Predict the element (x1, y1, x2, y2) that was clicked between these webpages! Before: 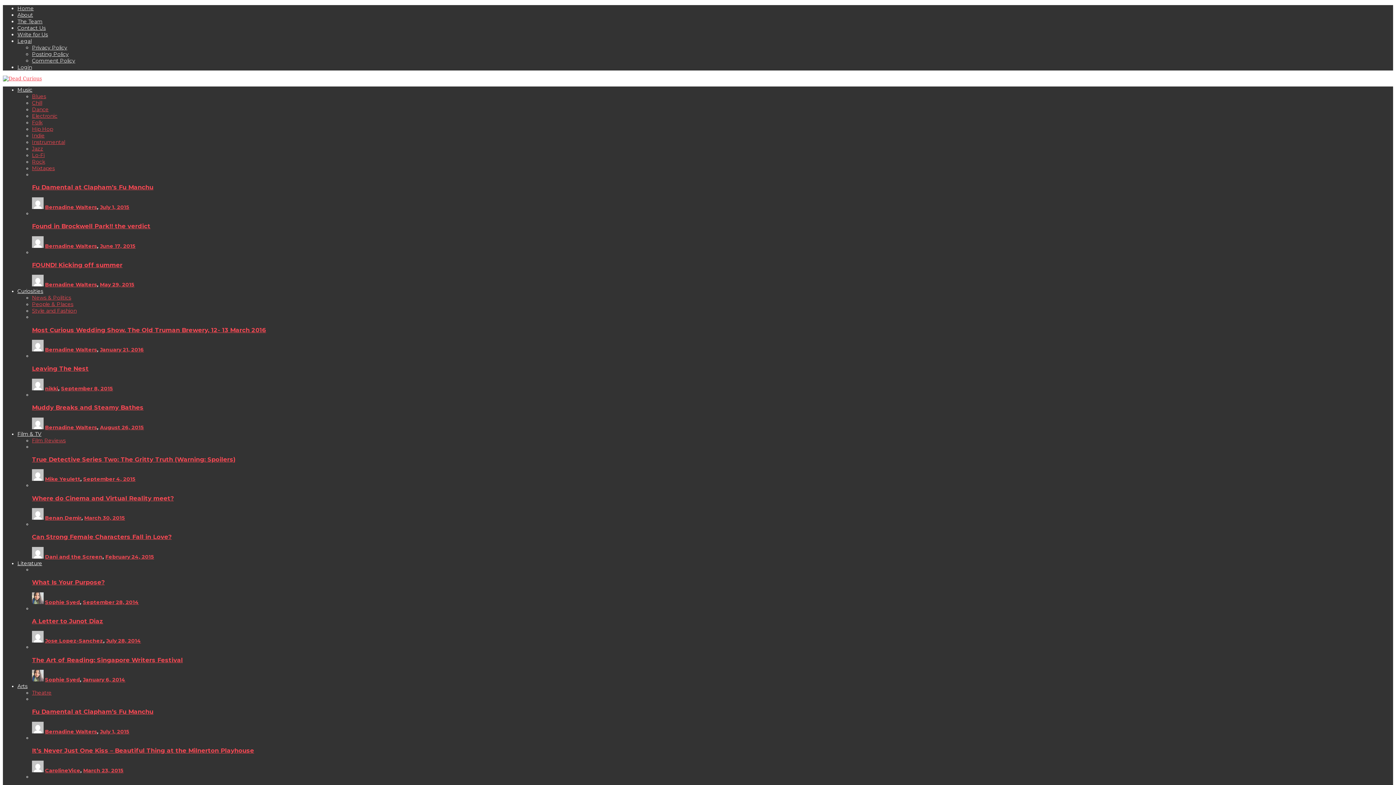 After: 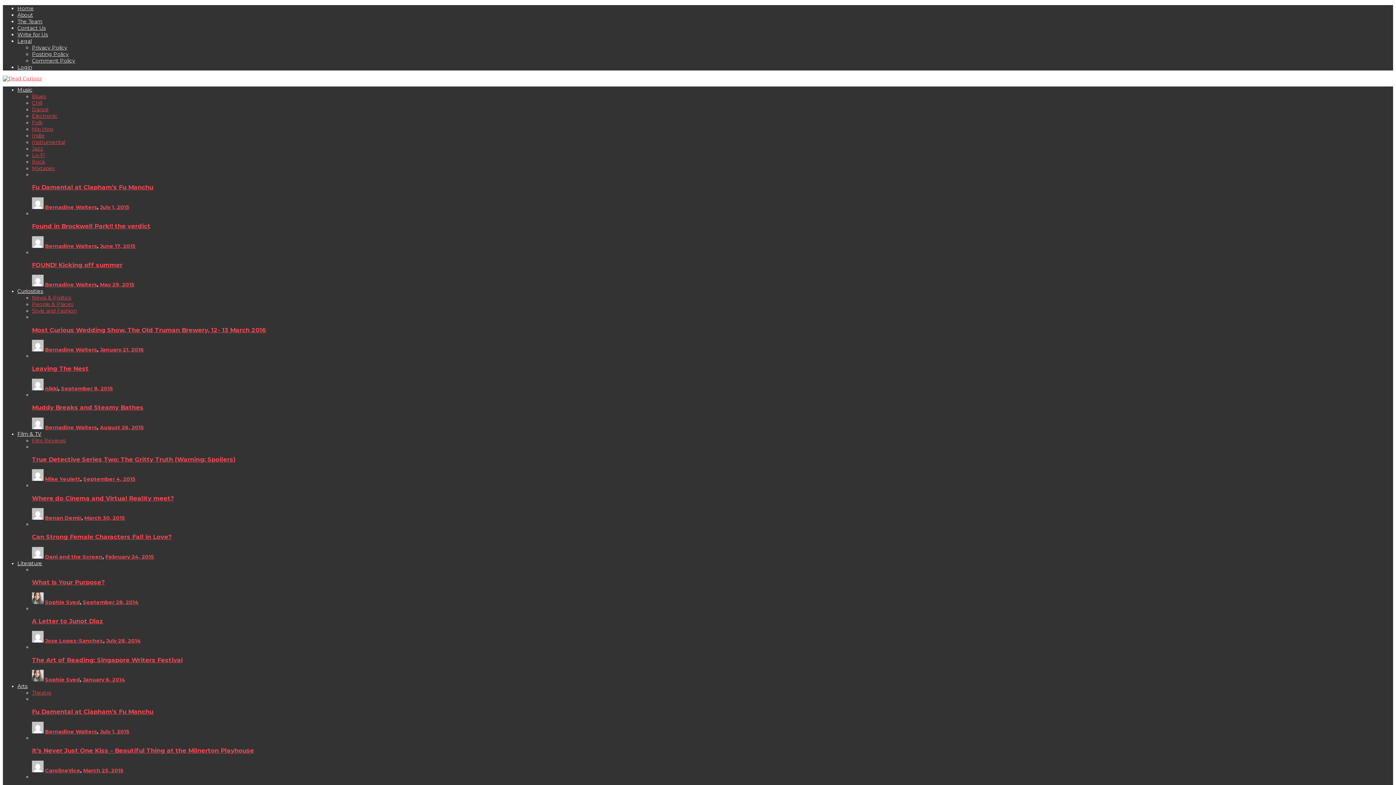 Action: label: March 30, 2015 bbox: (84, 514, 125, 521)